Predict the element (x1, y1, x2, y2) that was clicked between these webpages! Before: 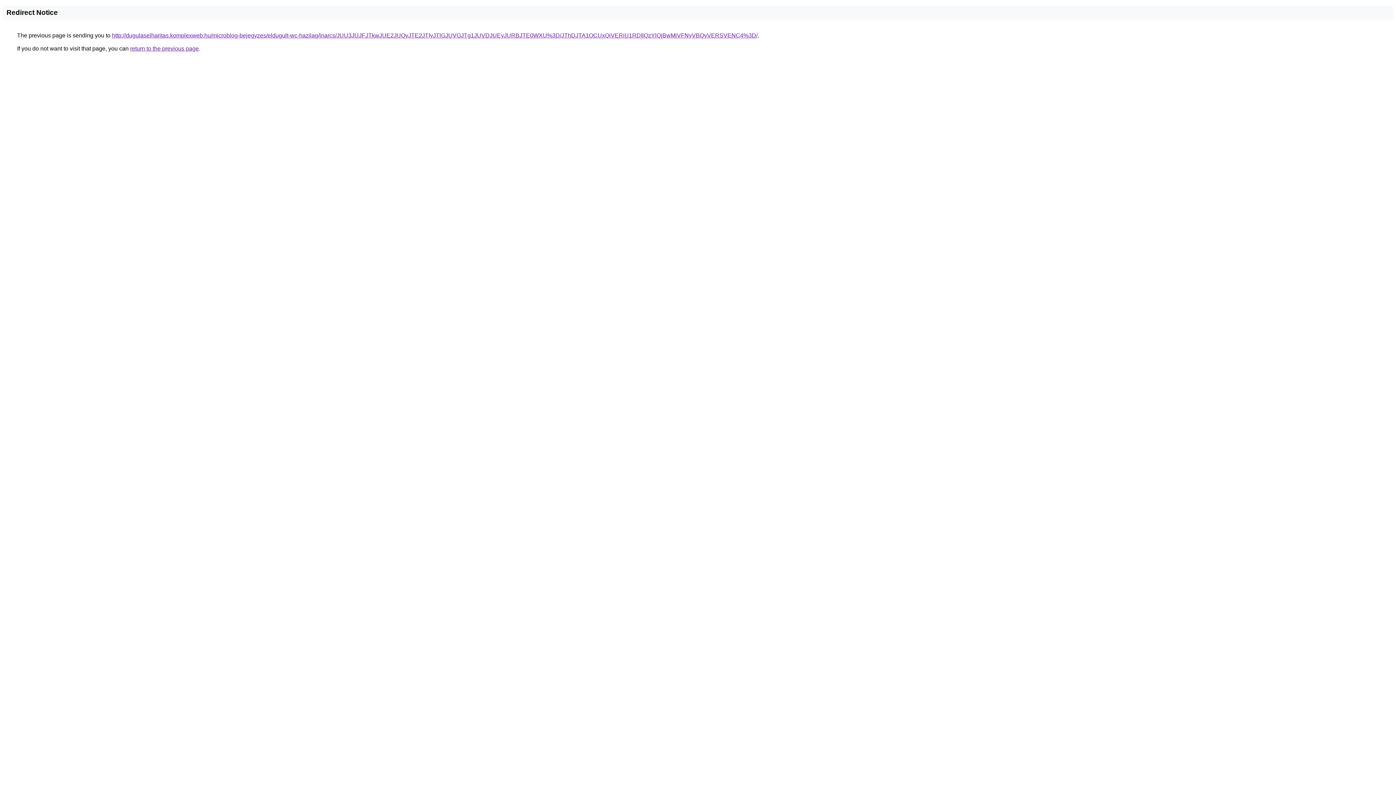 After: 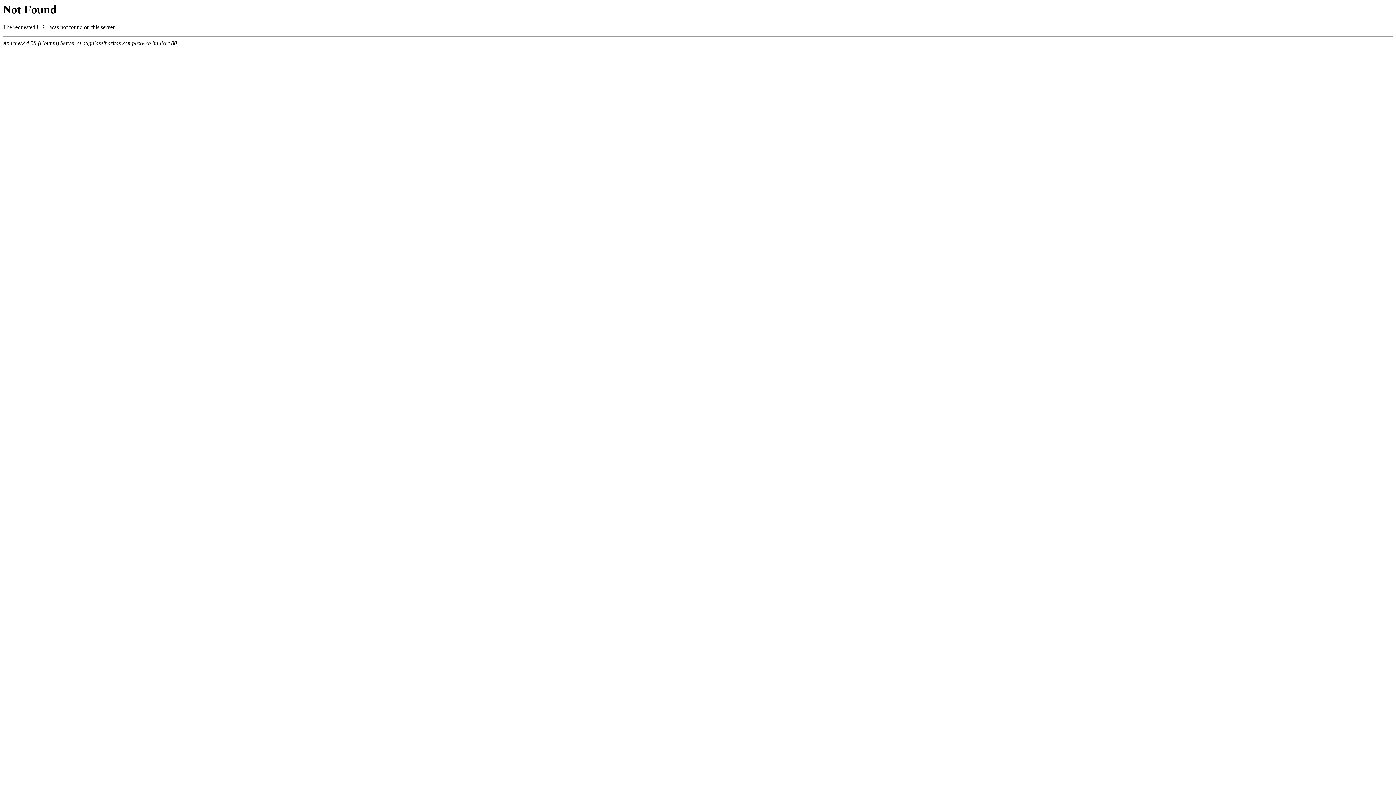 Action: bbox: (112, 32, 757, 38) label: http://dugulaselharitas.komplexweb.hu/microblog-bejegyzes/eldugult-wc-hazilag/inarcs/JUU3JUJFJTkwJUE2JUQyJTE2JTIyJTlGJUVGJTg1JUVDJUEyJURBJTE0WXU%3D/JThDJTA1OCUxQiVERiU1RDIlQzYlQjBwMiVFNyVBQyVERSVENC4%3D/